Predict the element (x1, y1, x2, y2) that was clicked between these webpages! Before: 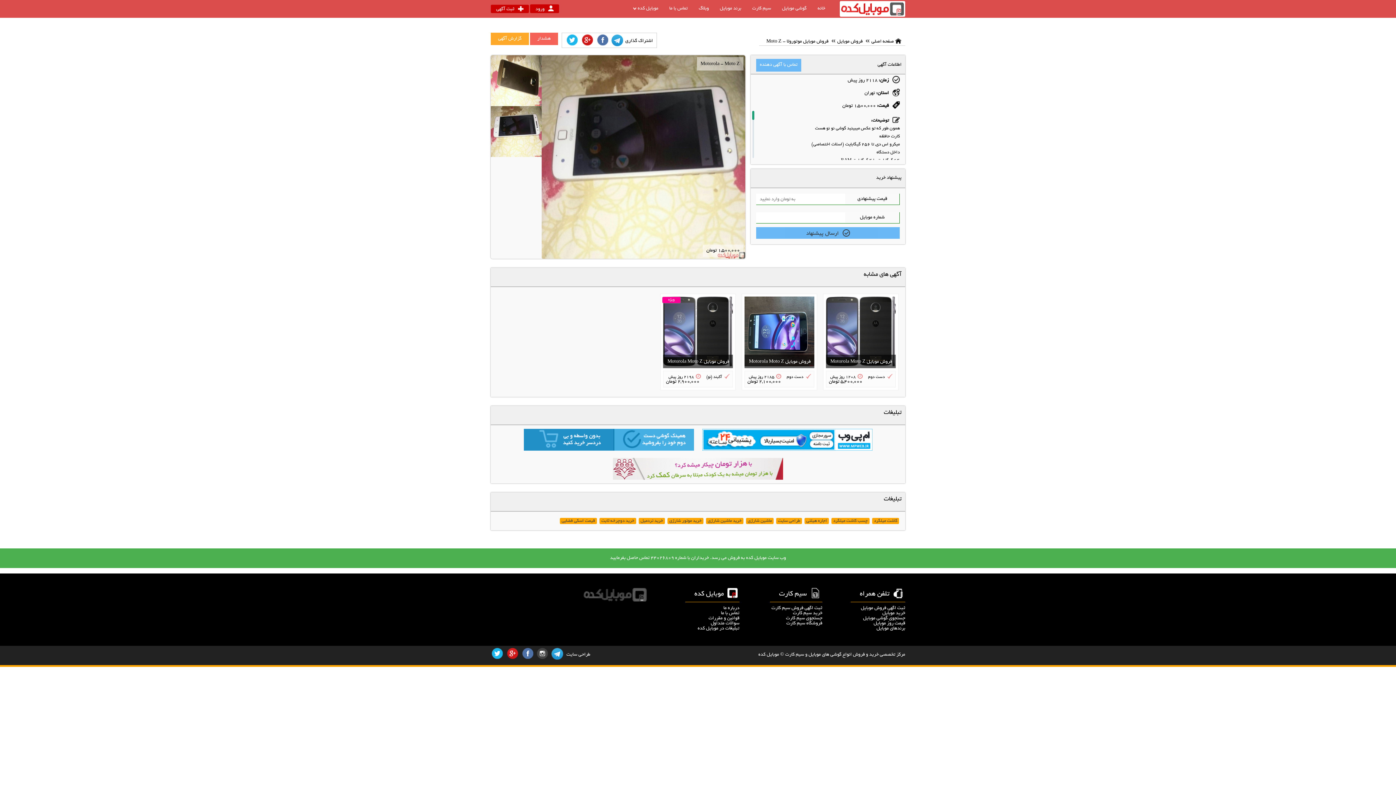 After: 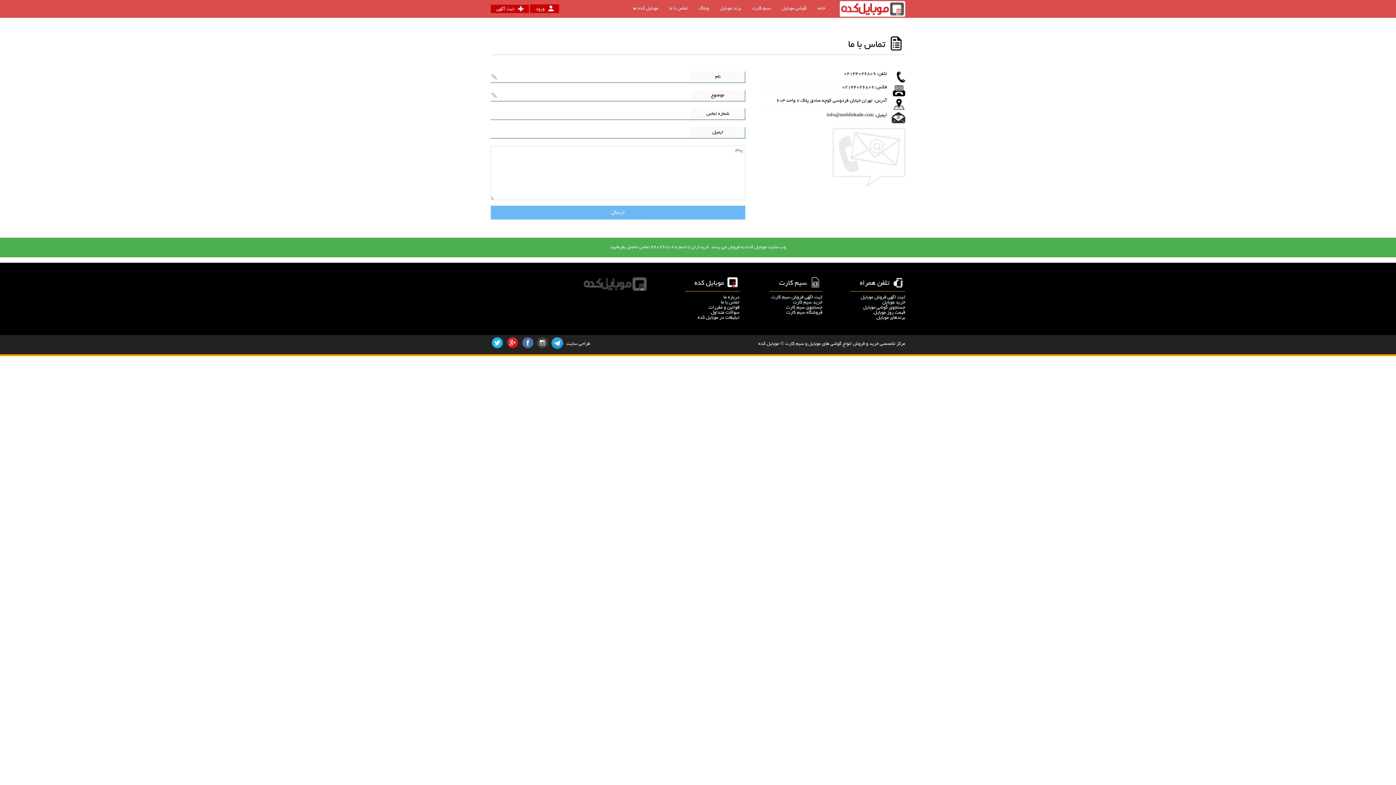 Action: label: تماس با ما bbox: (721, 611, 739, 616)